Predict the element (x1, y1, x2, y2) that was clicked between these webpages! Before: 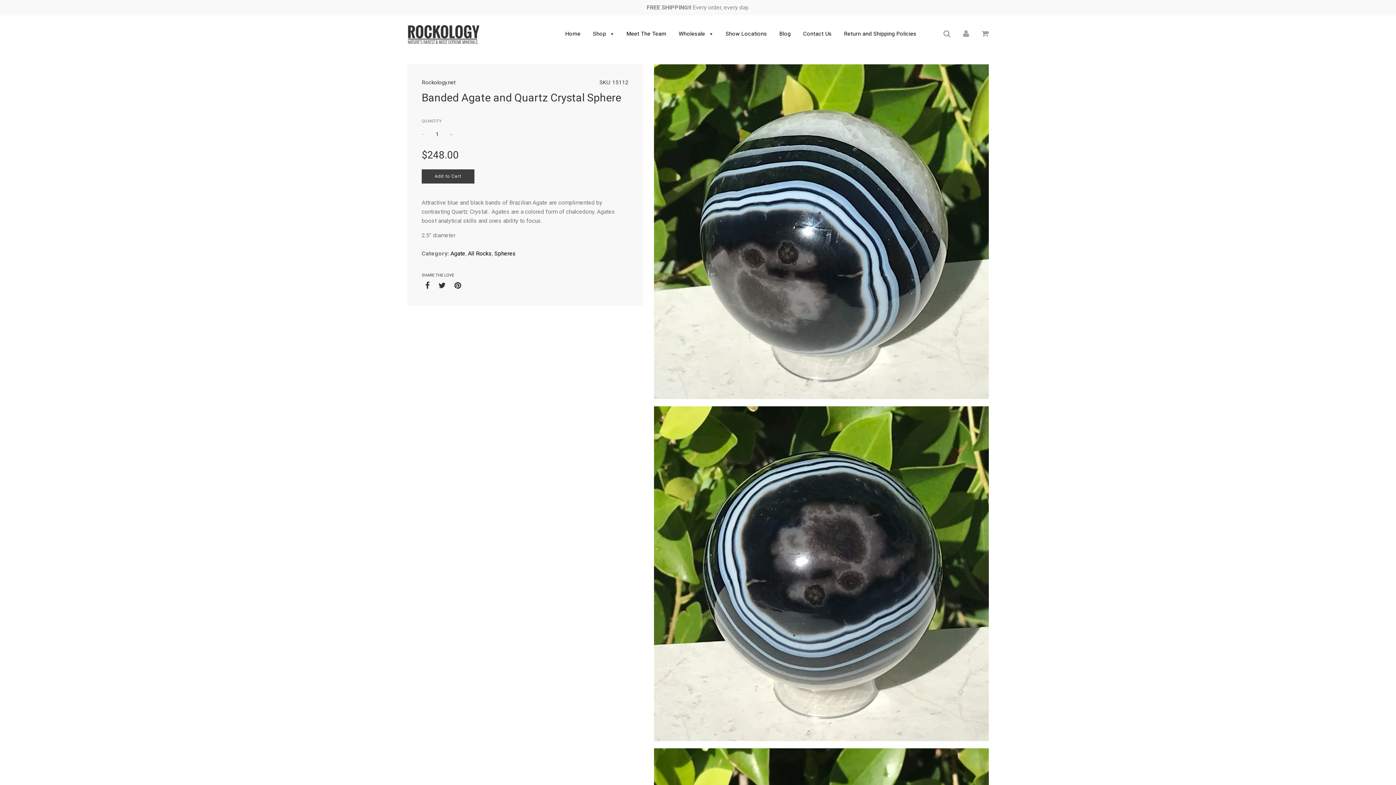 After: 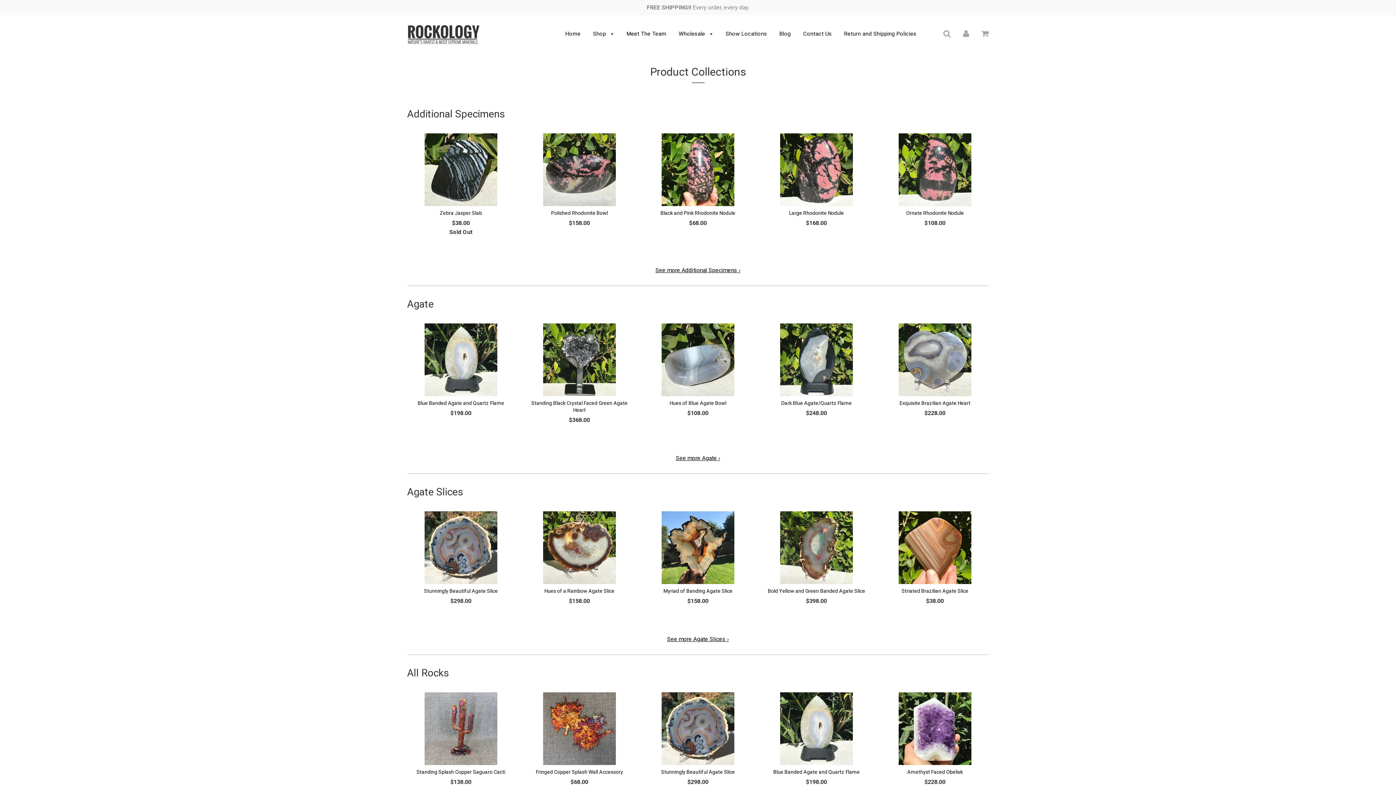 Action: bbox: (587, 25, 619, 42) label: Shop 